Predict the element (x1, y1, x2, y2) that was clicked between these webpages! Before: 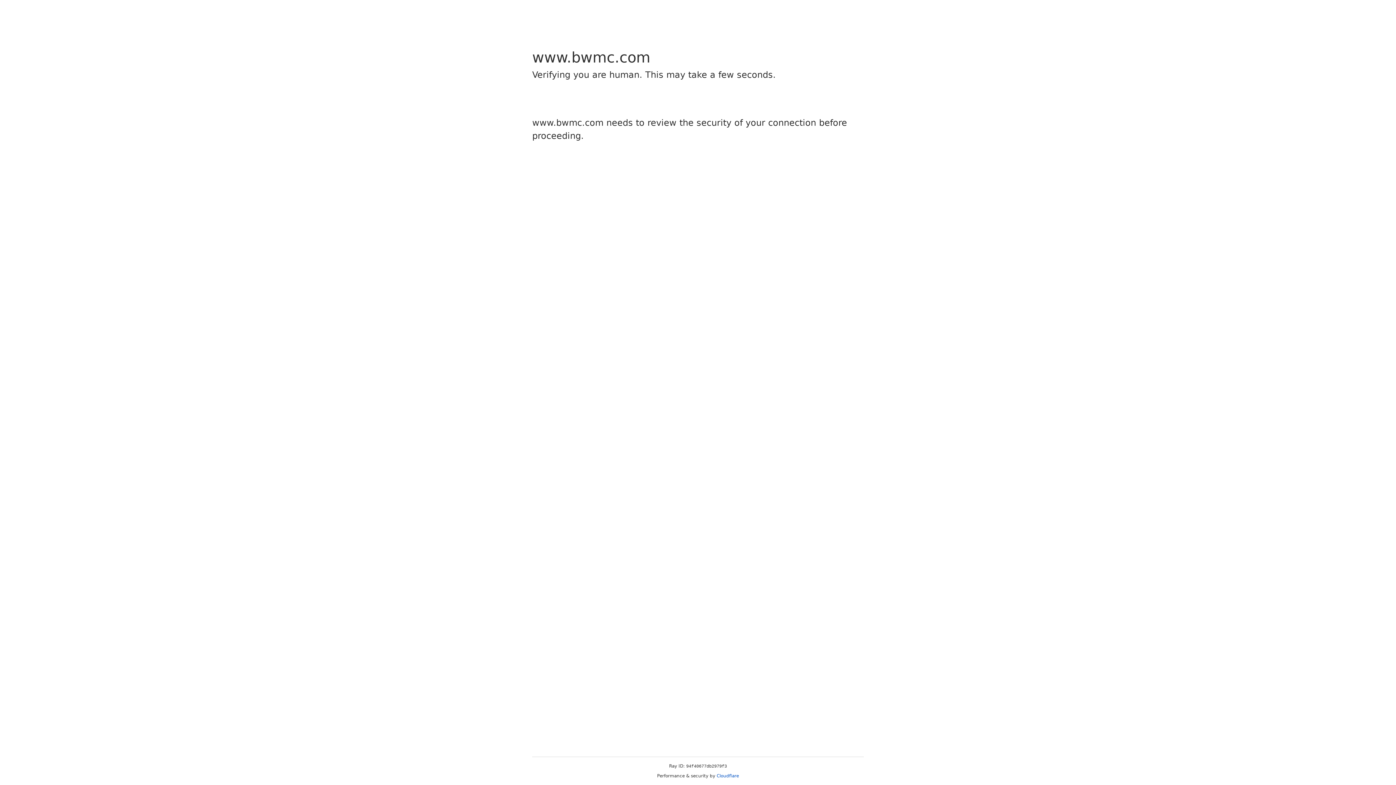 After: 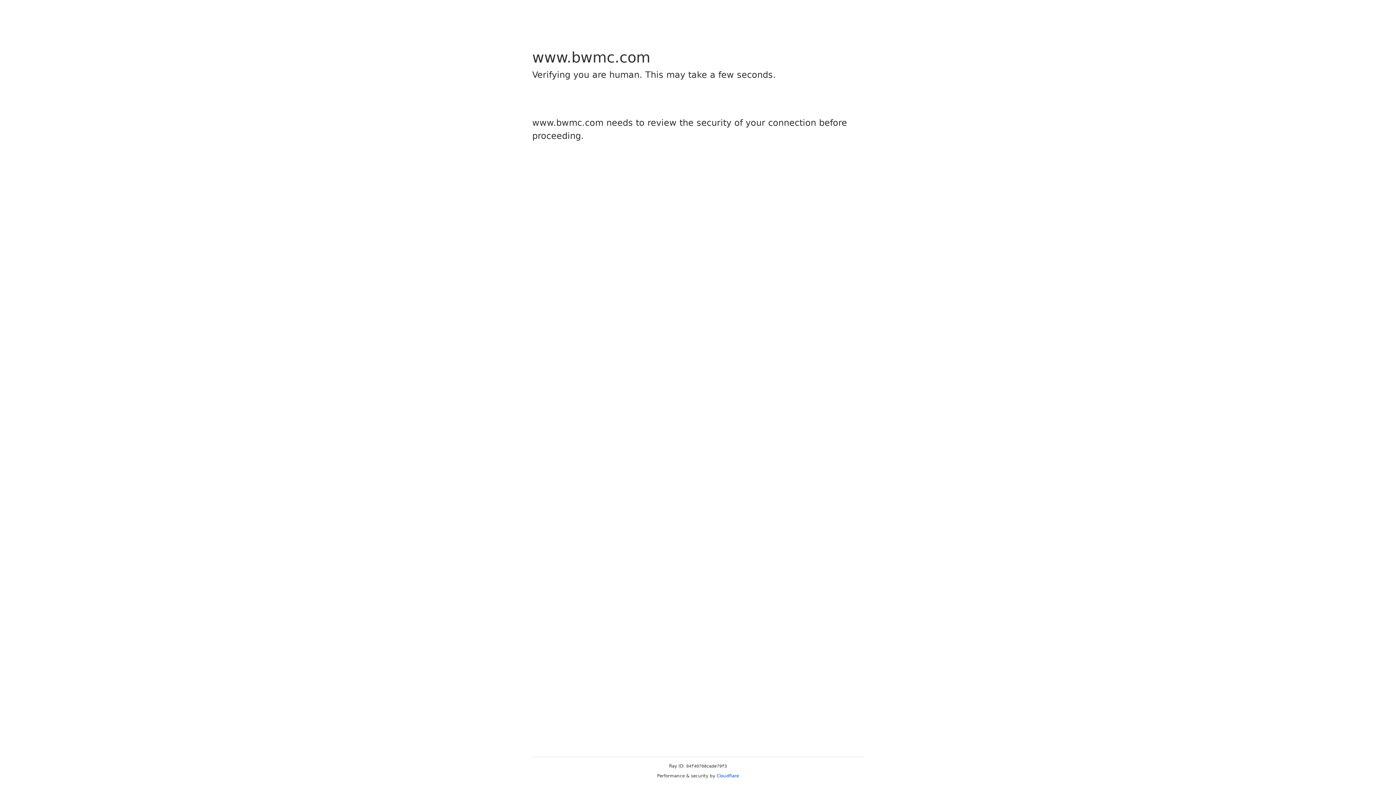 Action: label: Cloudflare bbox: (716, 773, 739, 778)